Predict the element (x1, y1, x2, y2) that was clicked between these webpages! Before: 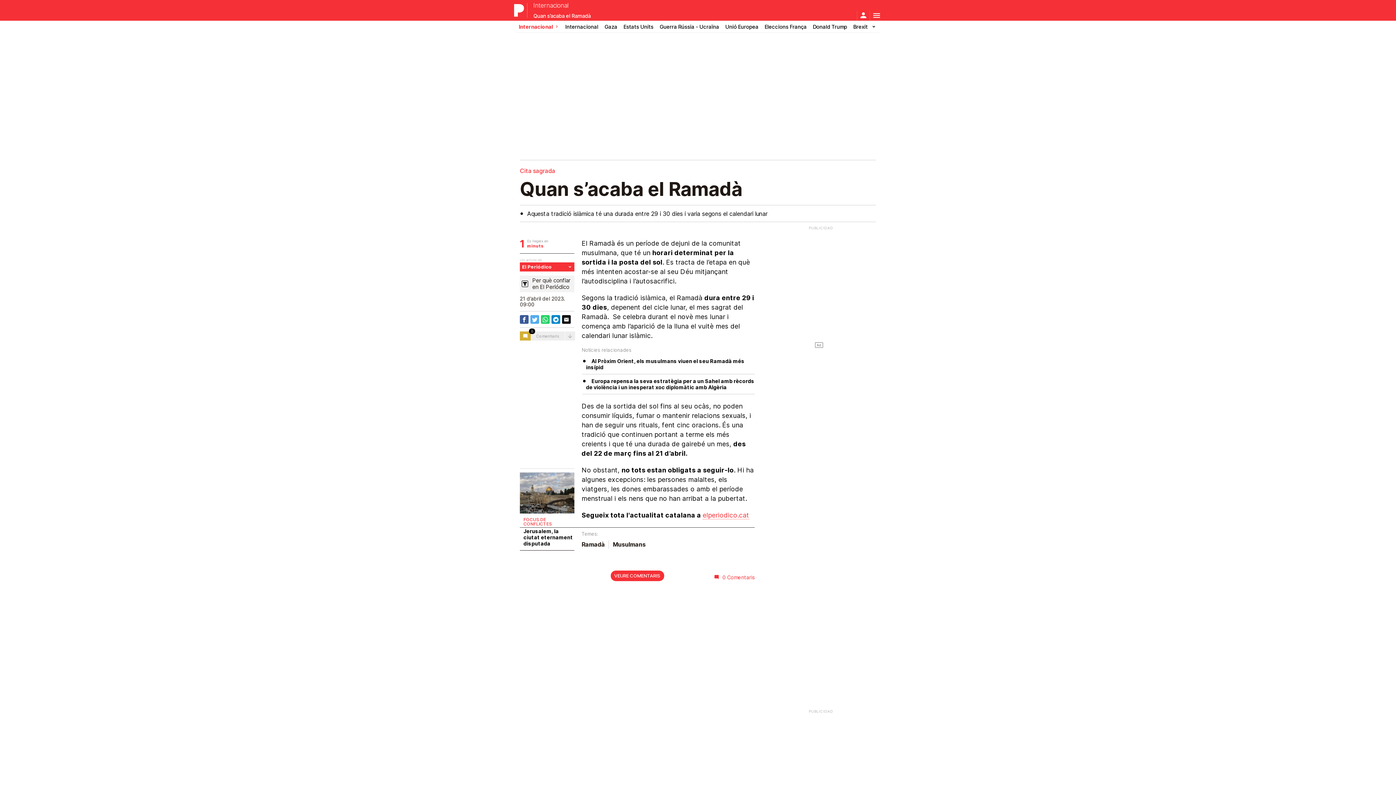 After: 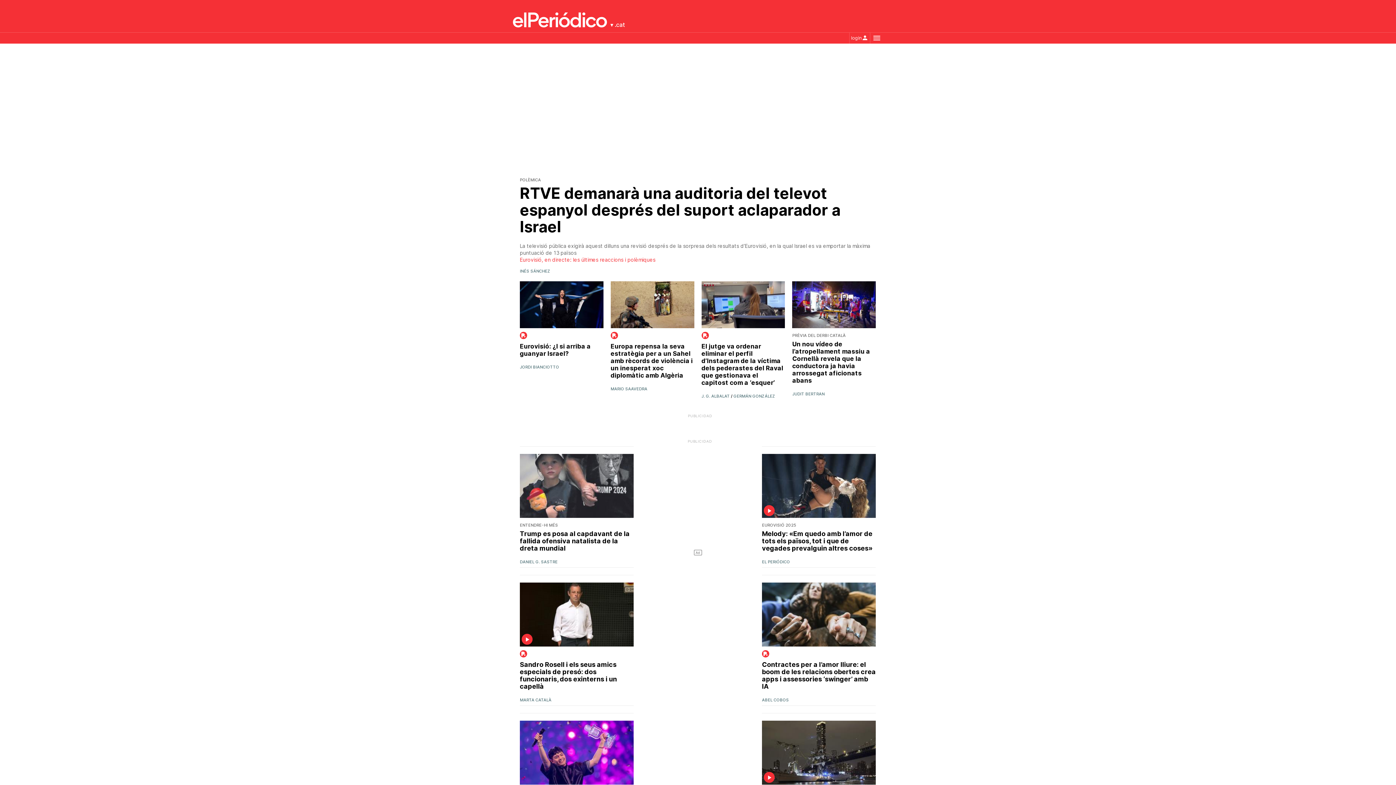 Action: label: elperiodico.cat bbox: (702, 511, 749, 519)